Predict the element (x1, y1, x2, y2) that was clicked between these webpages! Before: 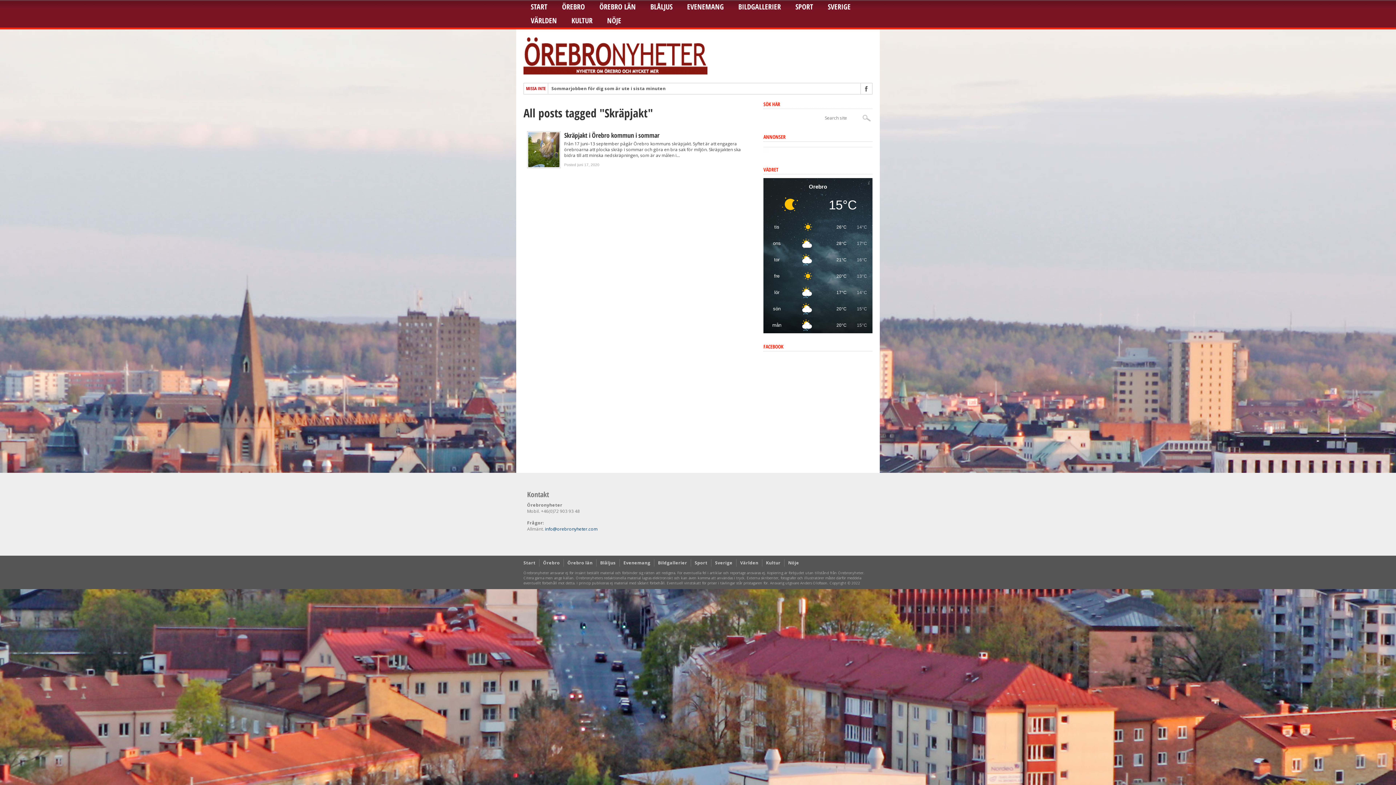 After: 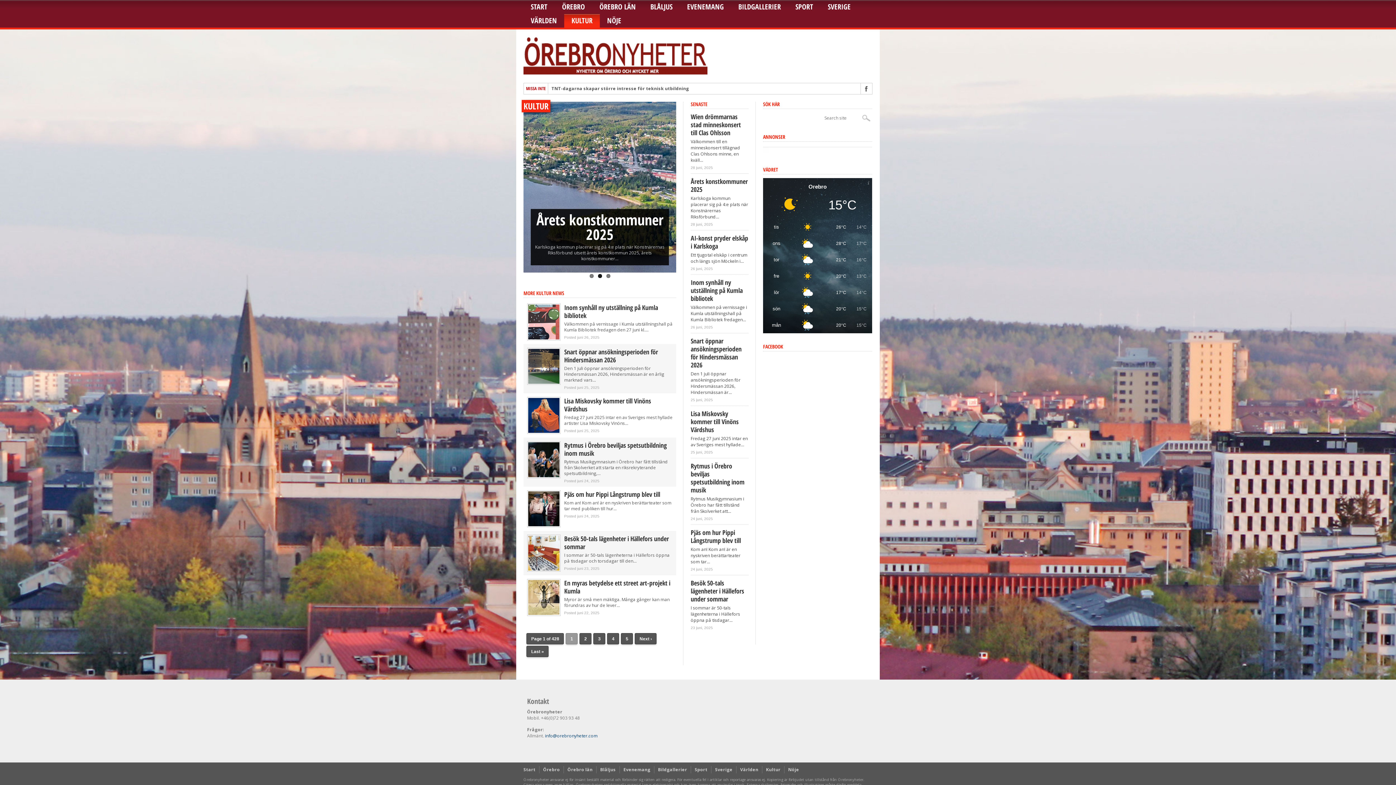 Action: bbox: (564, 13, 600, 27) label: KULTUR